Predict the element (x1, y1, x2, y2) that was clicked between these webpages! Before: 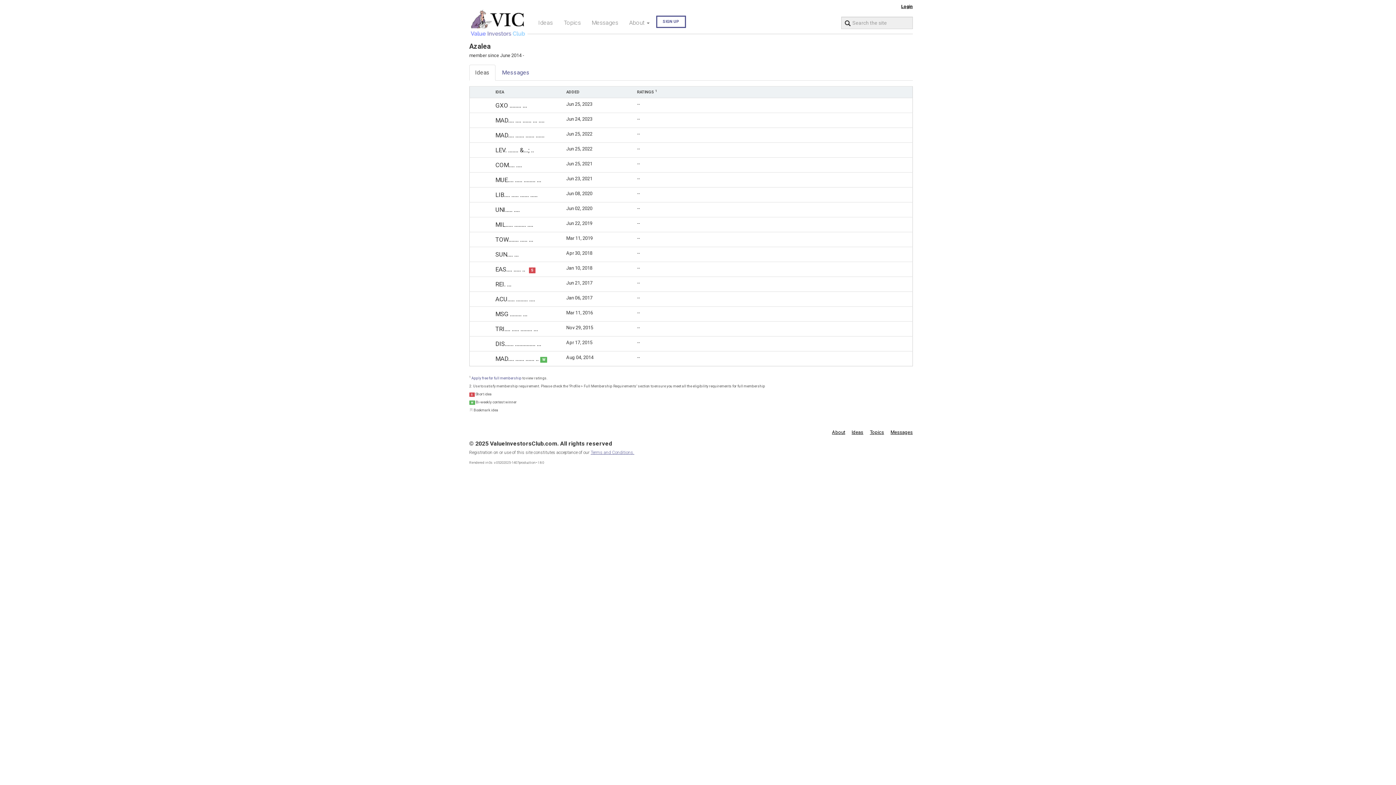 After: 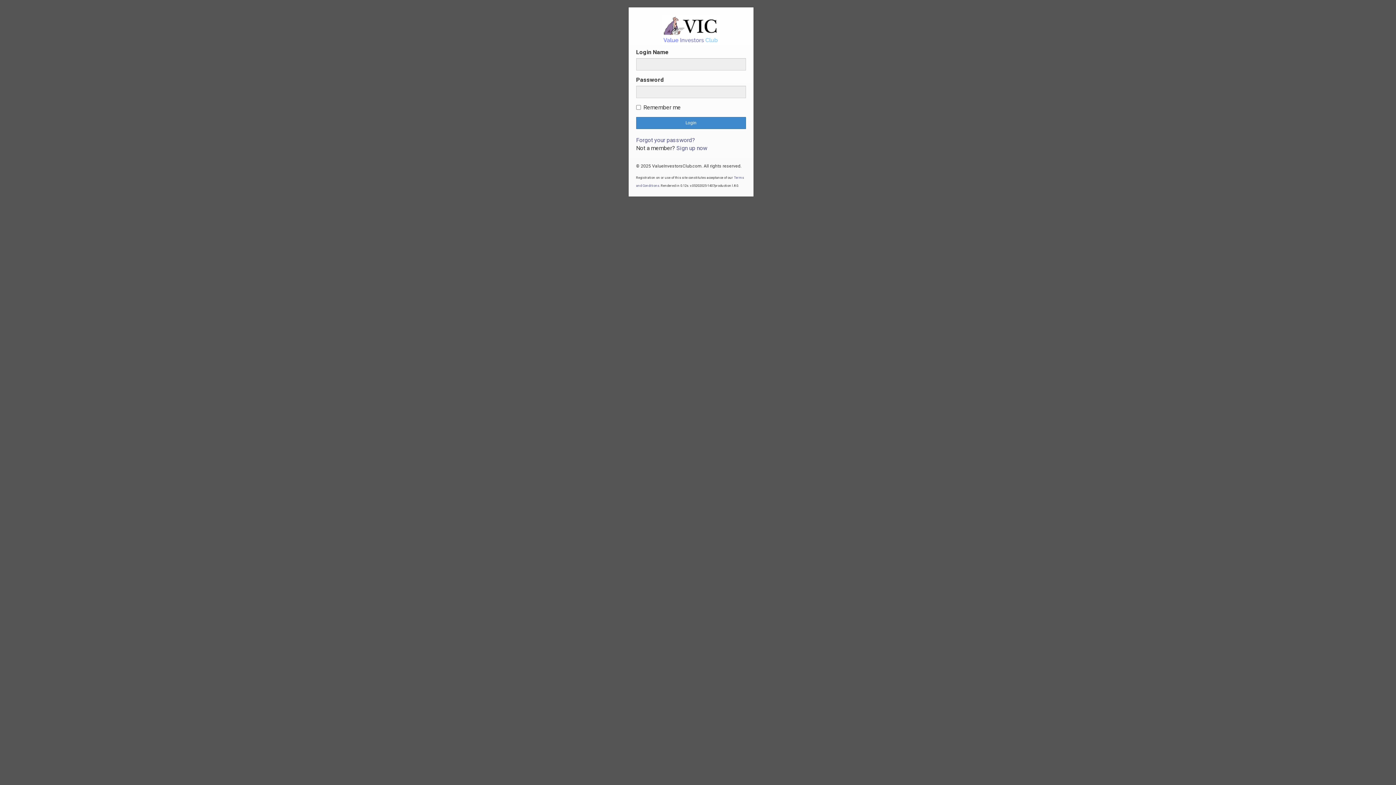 Action: label: Login bbox: (899, 4, 913, 9)